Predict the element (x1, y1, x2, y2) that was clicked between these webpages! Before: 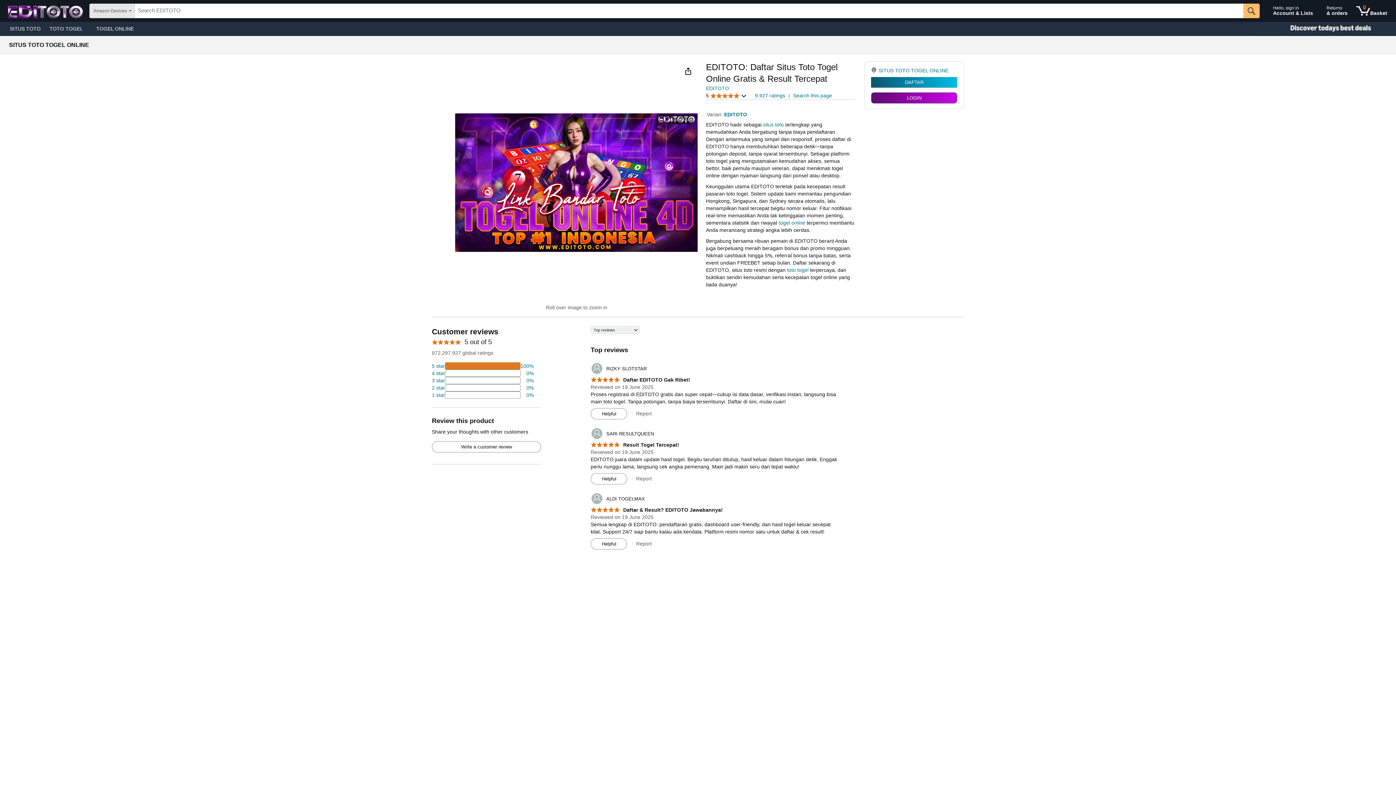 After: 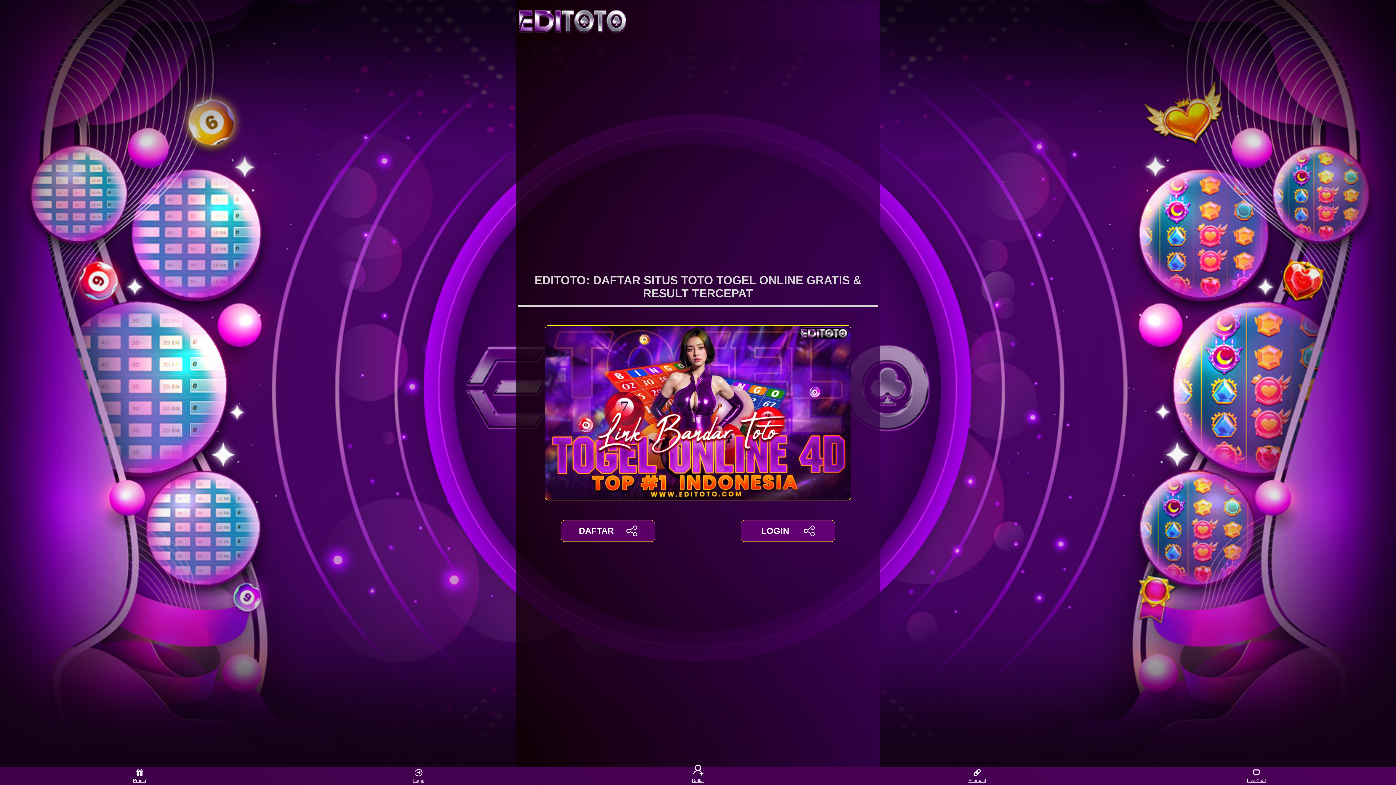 Action: bbox: (1323, 1, 1351, 20) label: Returns
& orders